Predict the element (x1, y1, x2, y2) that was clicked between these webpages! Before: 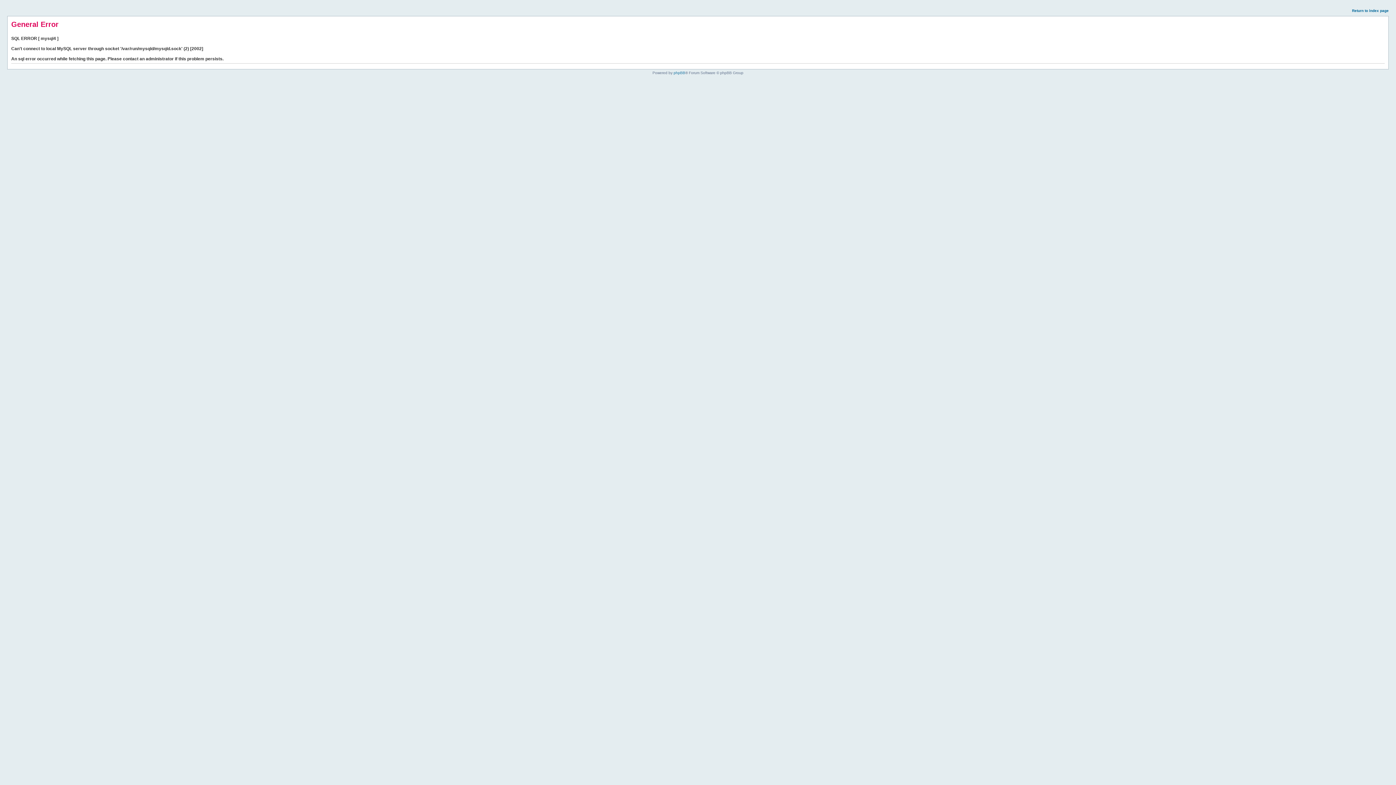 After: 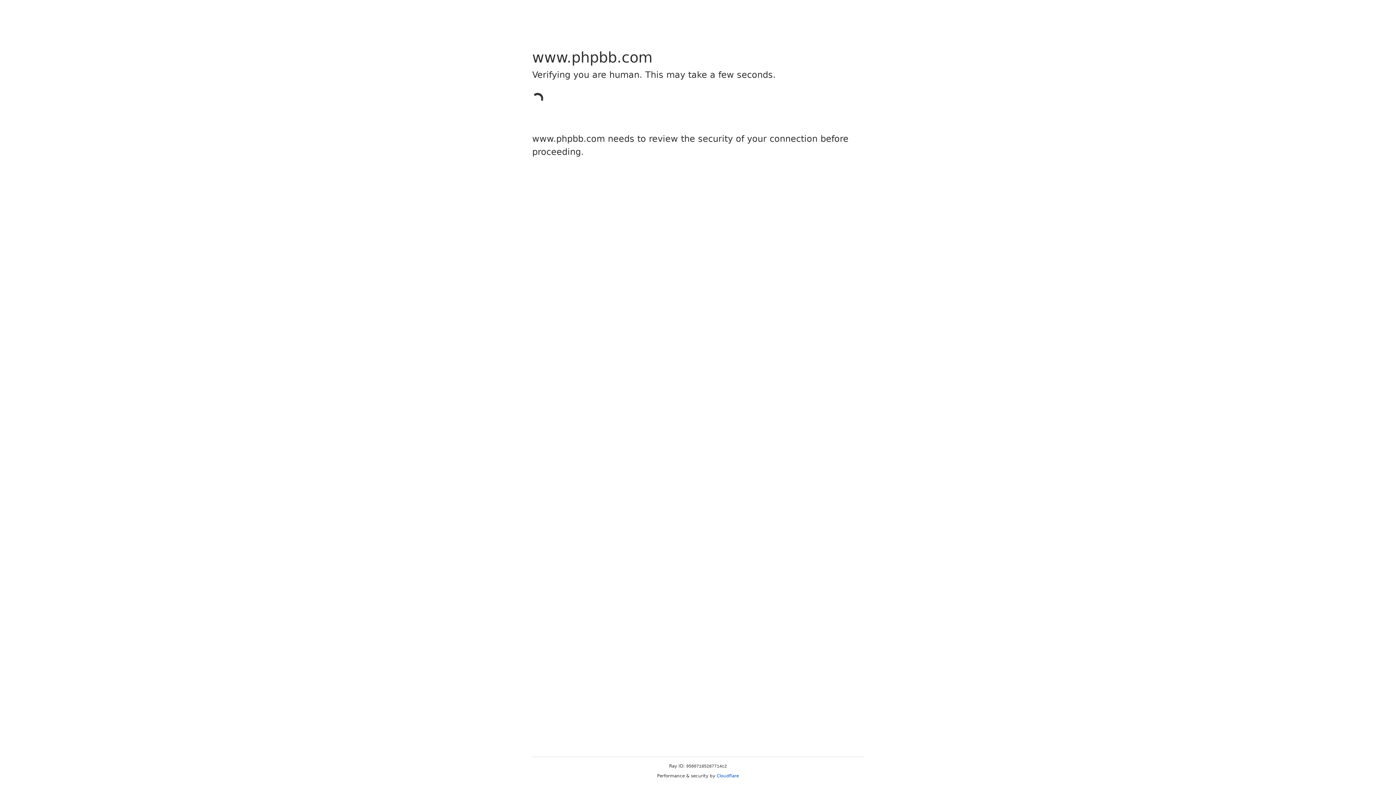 Action: label: phpBB bbox: (673, 70, 685, 74)